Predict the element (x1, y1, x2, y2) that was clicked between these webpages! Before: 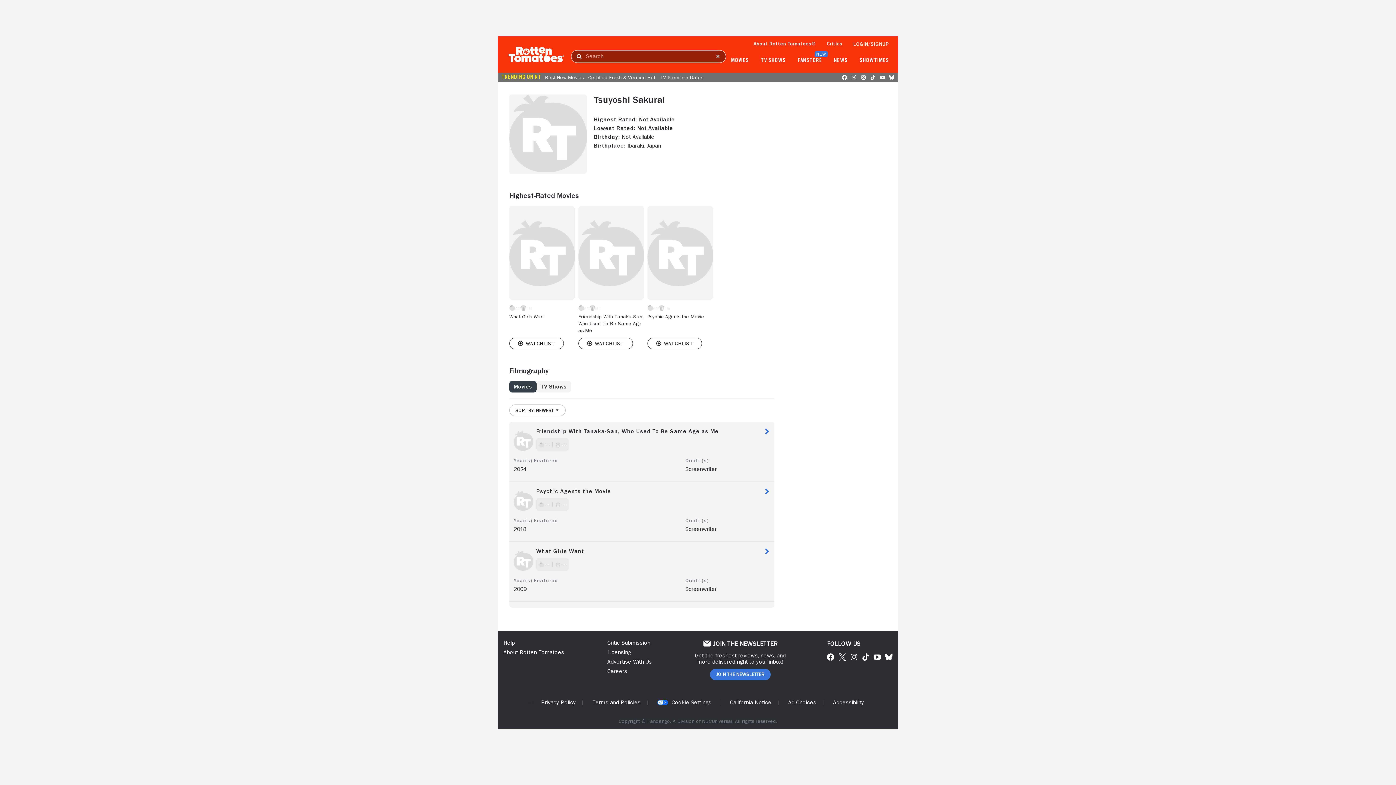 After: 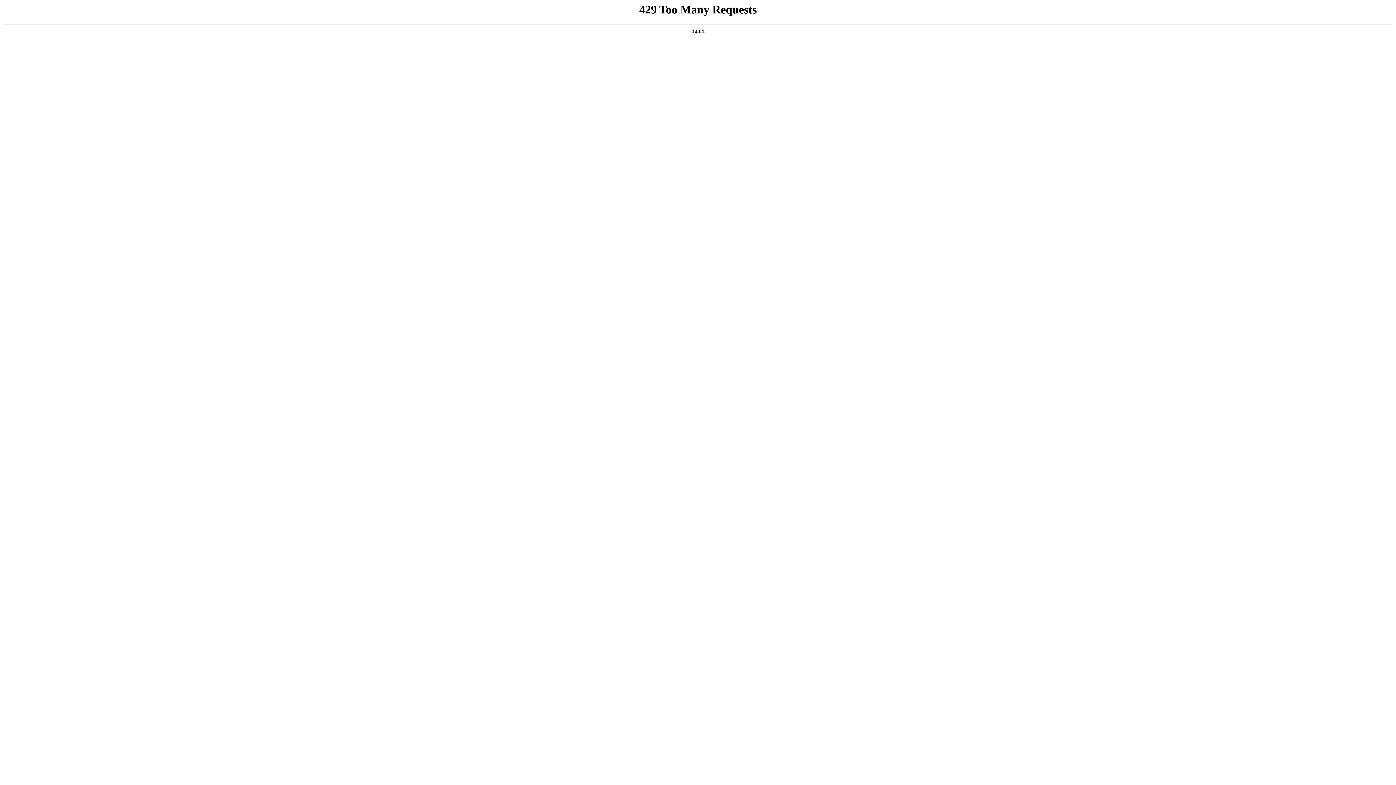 Action: bbox: (658, 74, 705, 80) label: TV Premiere Dates